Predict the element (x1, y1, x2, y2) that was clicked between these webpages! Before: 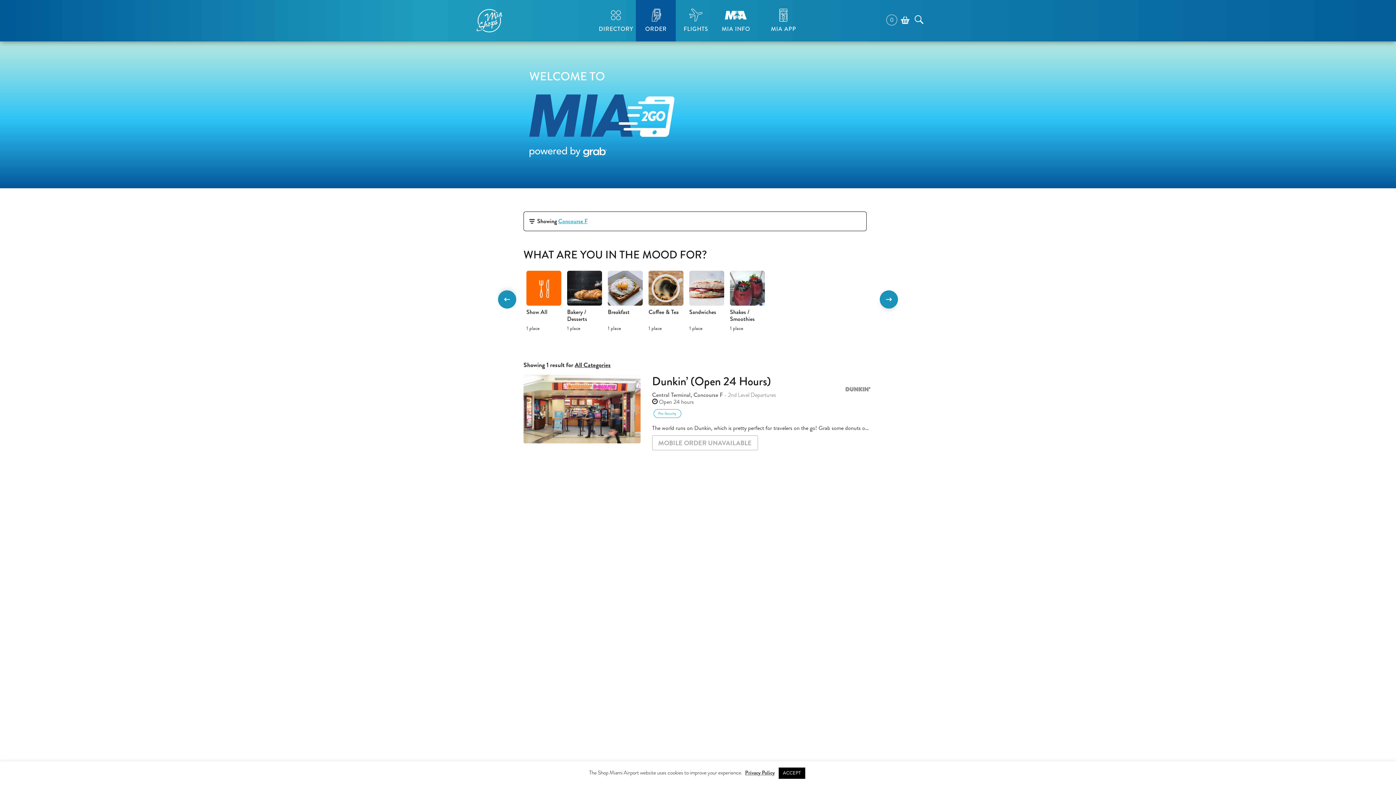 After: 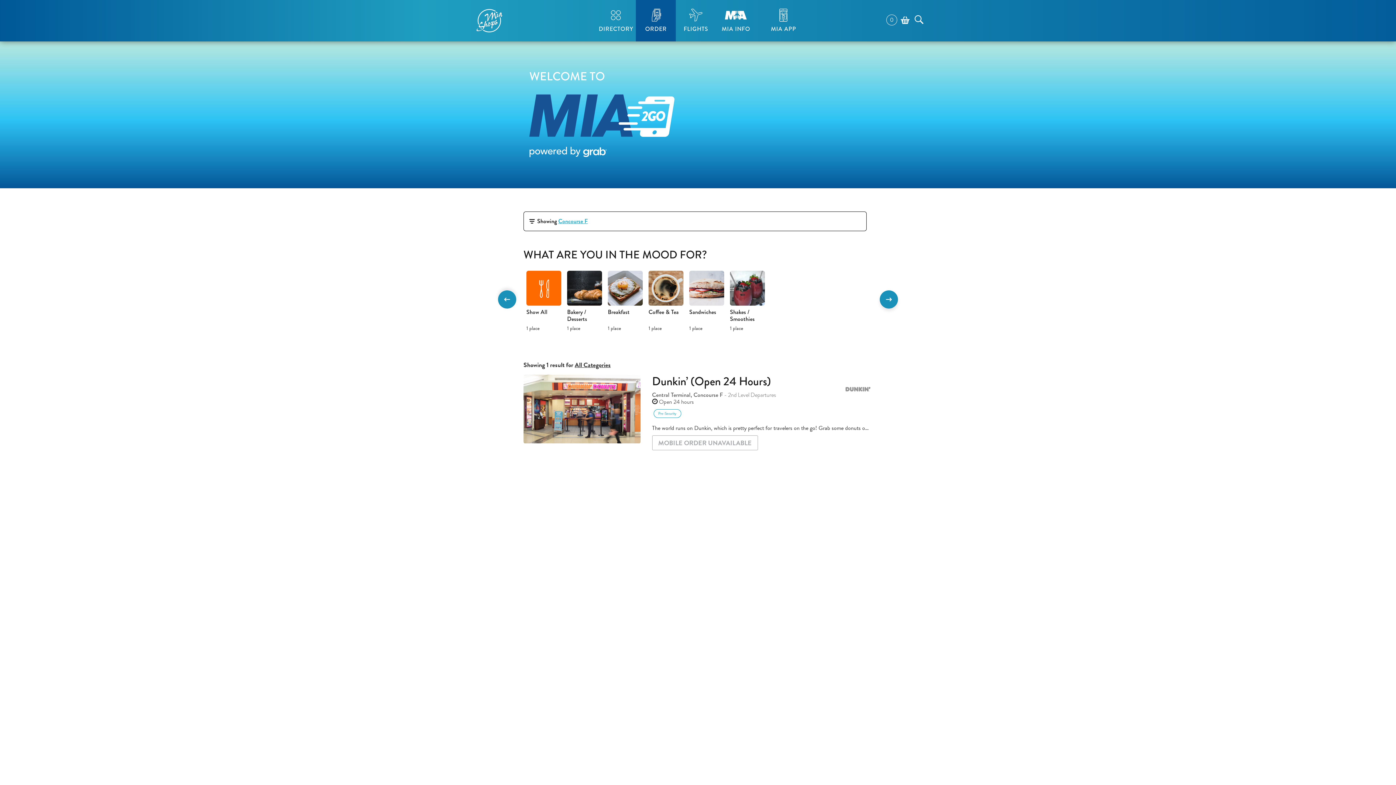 Action: label: ACCEPT bbox: (778, 768, 805, 779)